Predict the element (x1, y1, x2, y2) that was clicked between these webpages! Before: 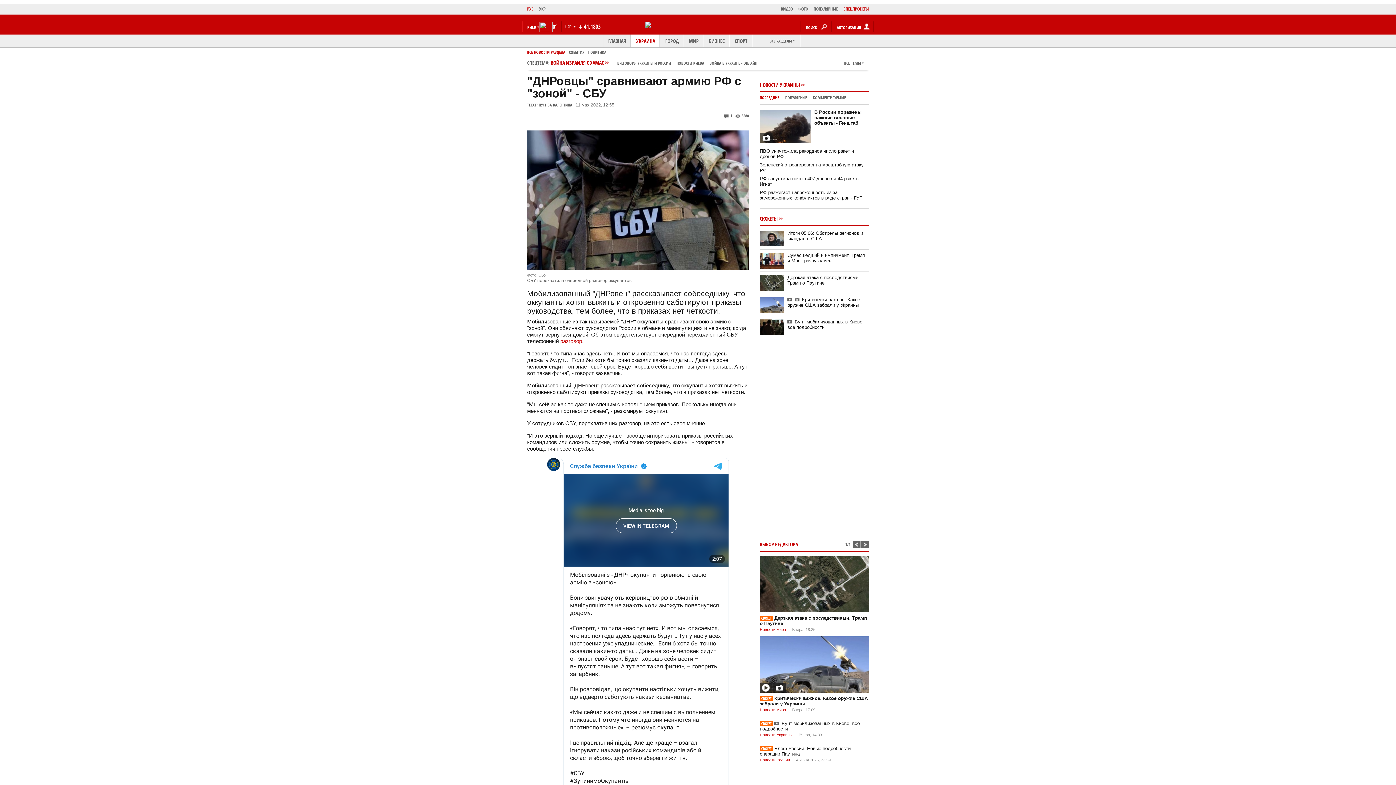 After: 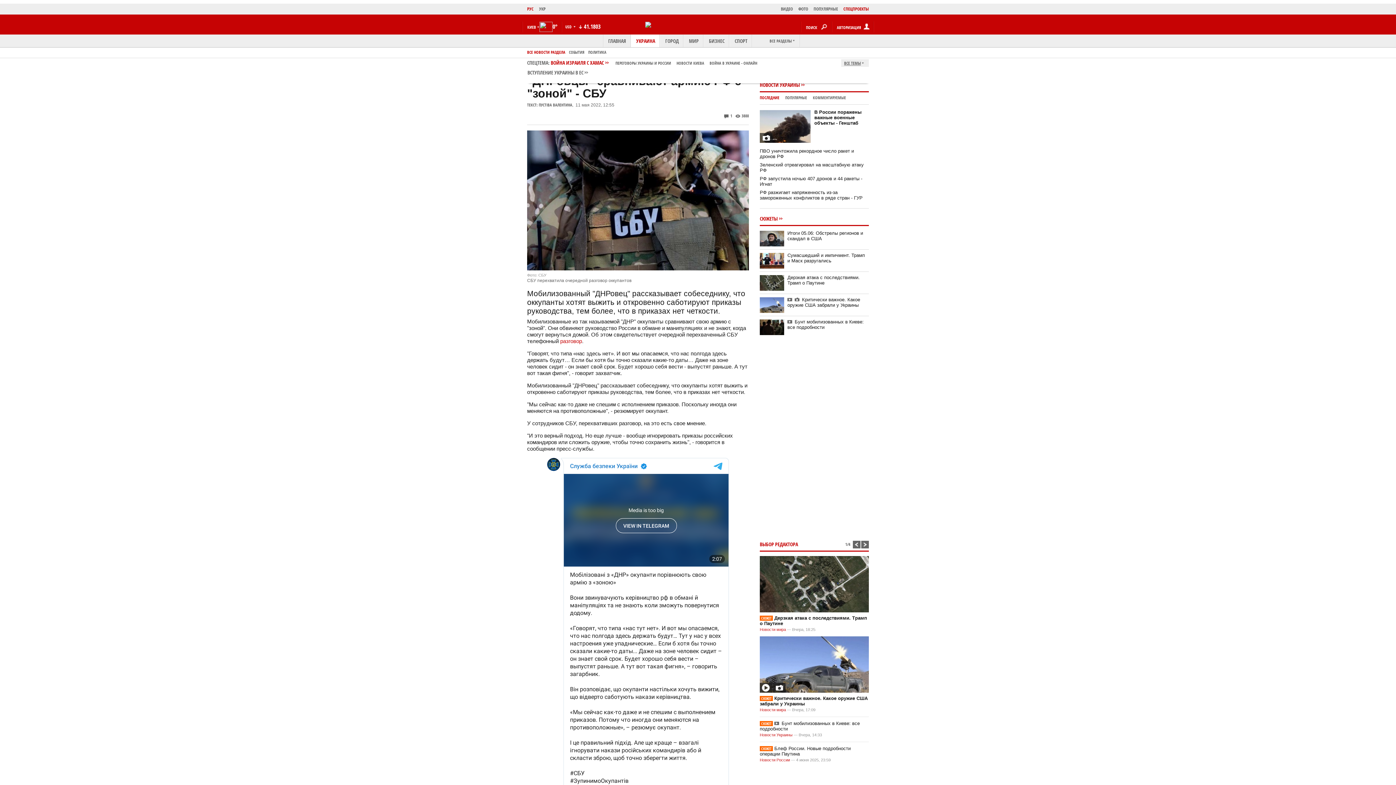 Action: bbox: (841, 59, 869, 66) label: ВСЕ ТЕМЫ